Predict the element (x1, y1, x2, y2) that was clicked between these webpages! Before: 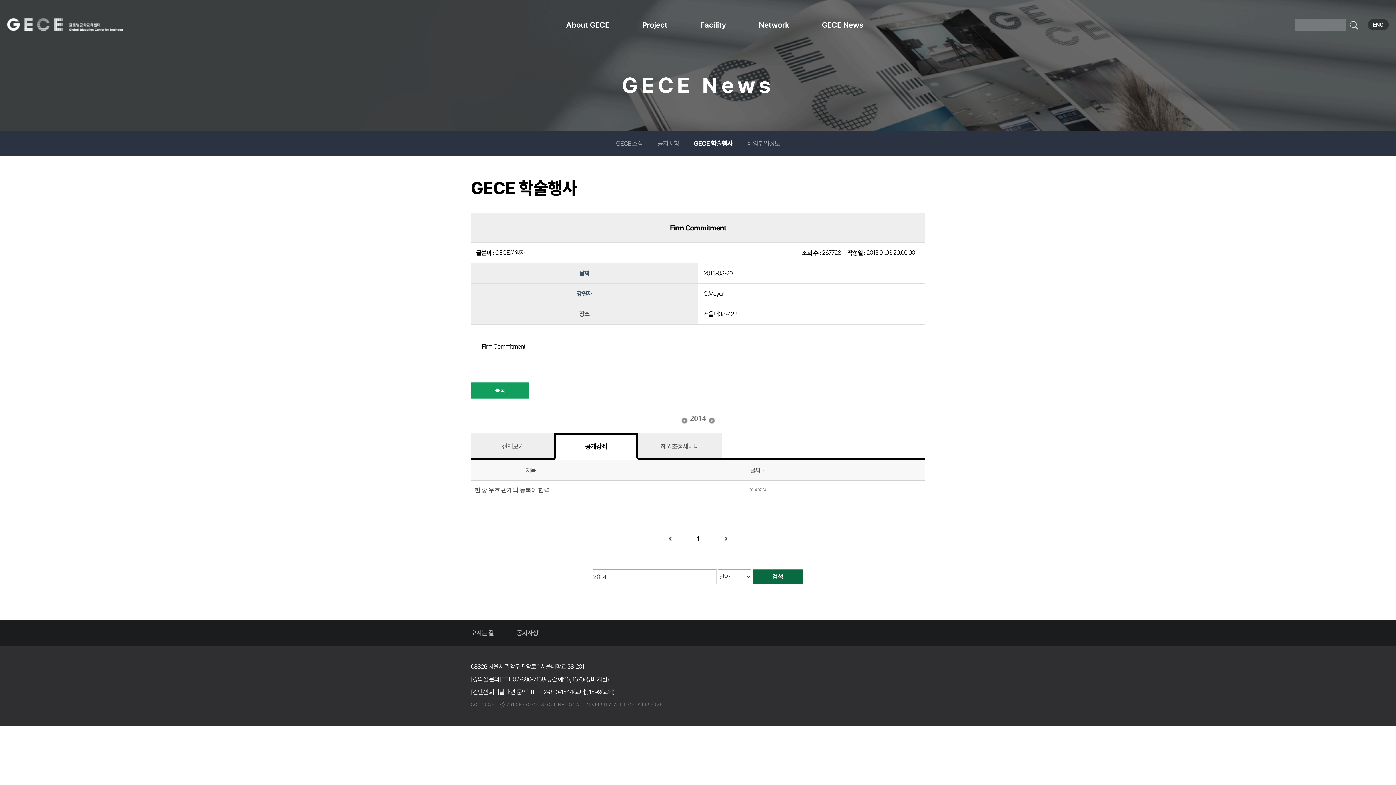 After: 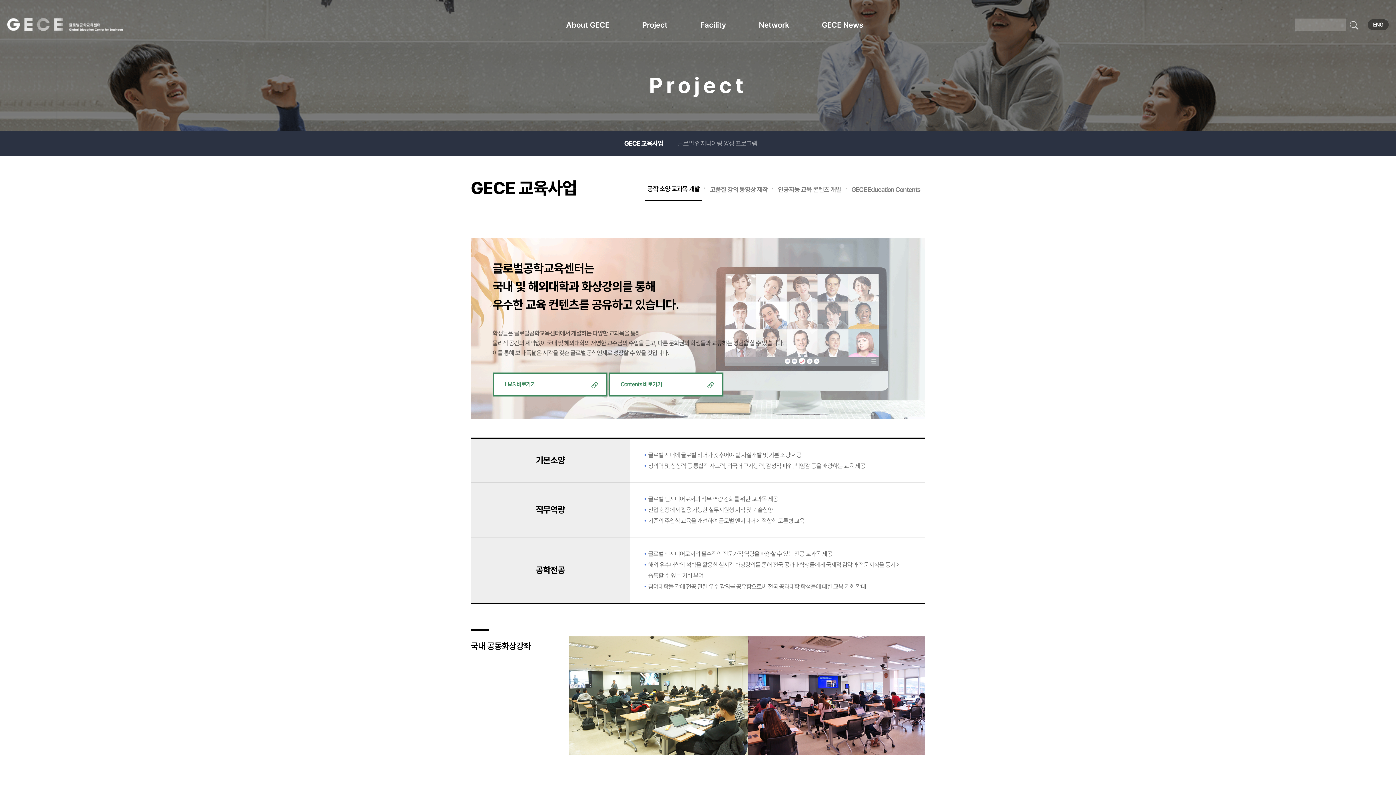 Action: bbox: (642, 18, 700, 31) label: Project